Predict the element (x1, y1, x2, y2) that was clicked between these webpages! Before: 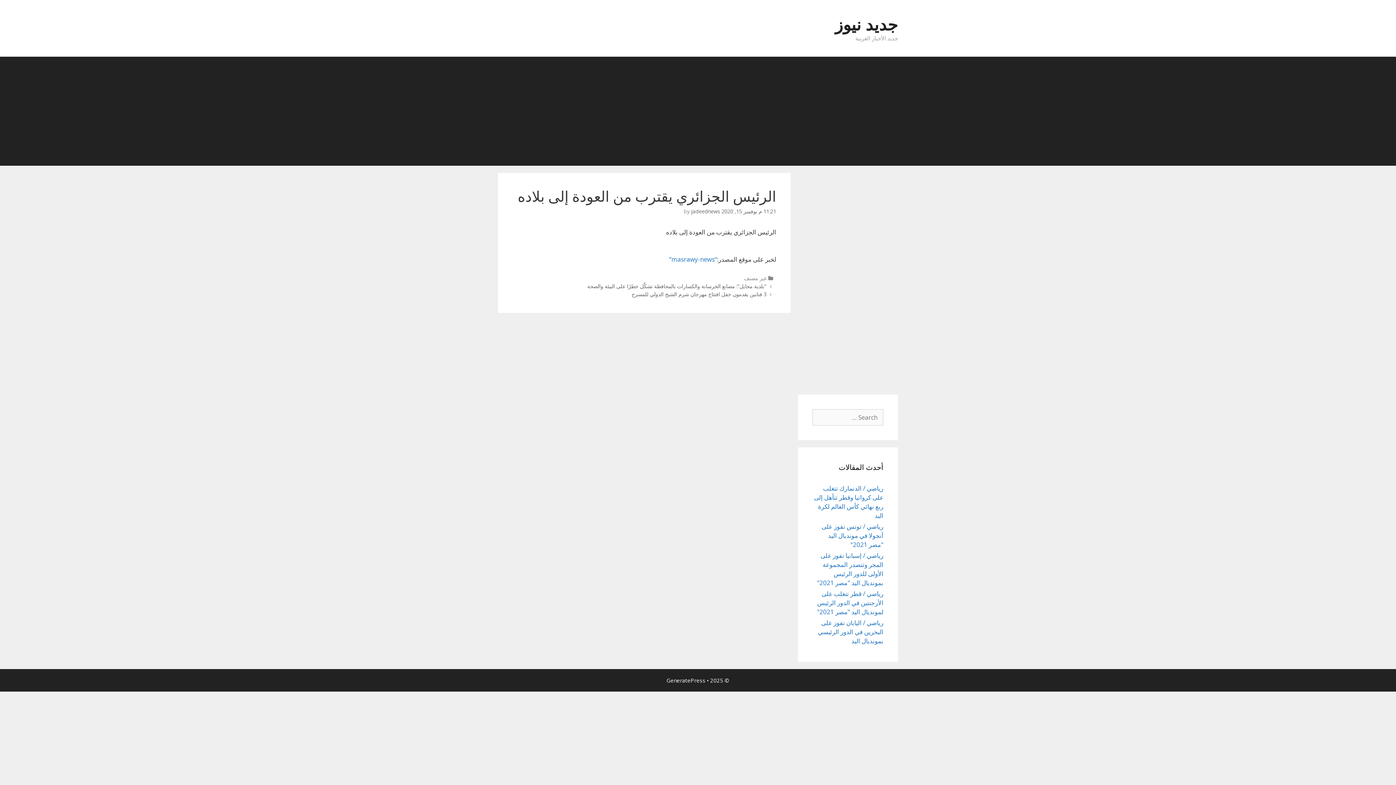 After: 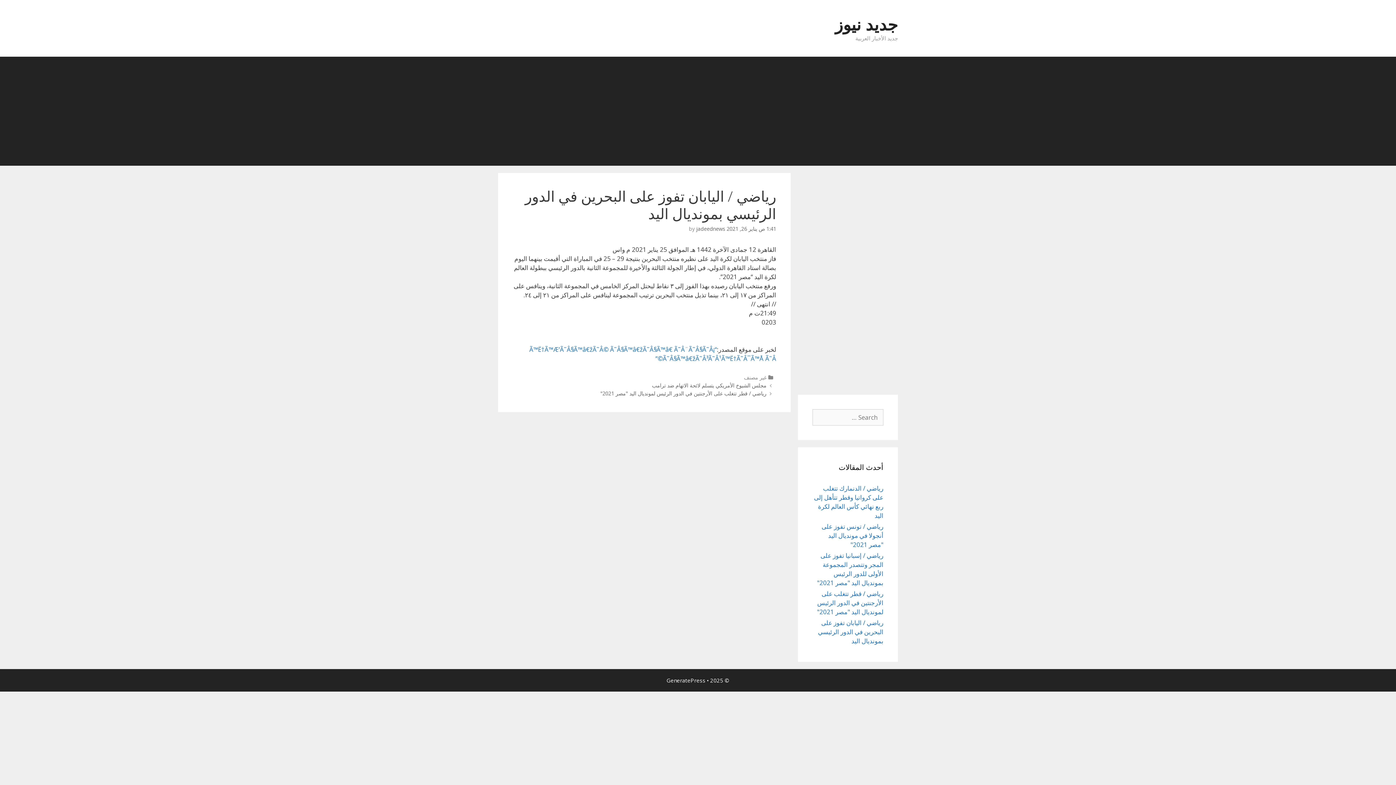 Action: bbox: (818, 618, 883, 645) label: رياضي / اليابان تفوز على البحرين في الدور الرئيسي بمونديال اليد